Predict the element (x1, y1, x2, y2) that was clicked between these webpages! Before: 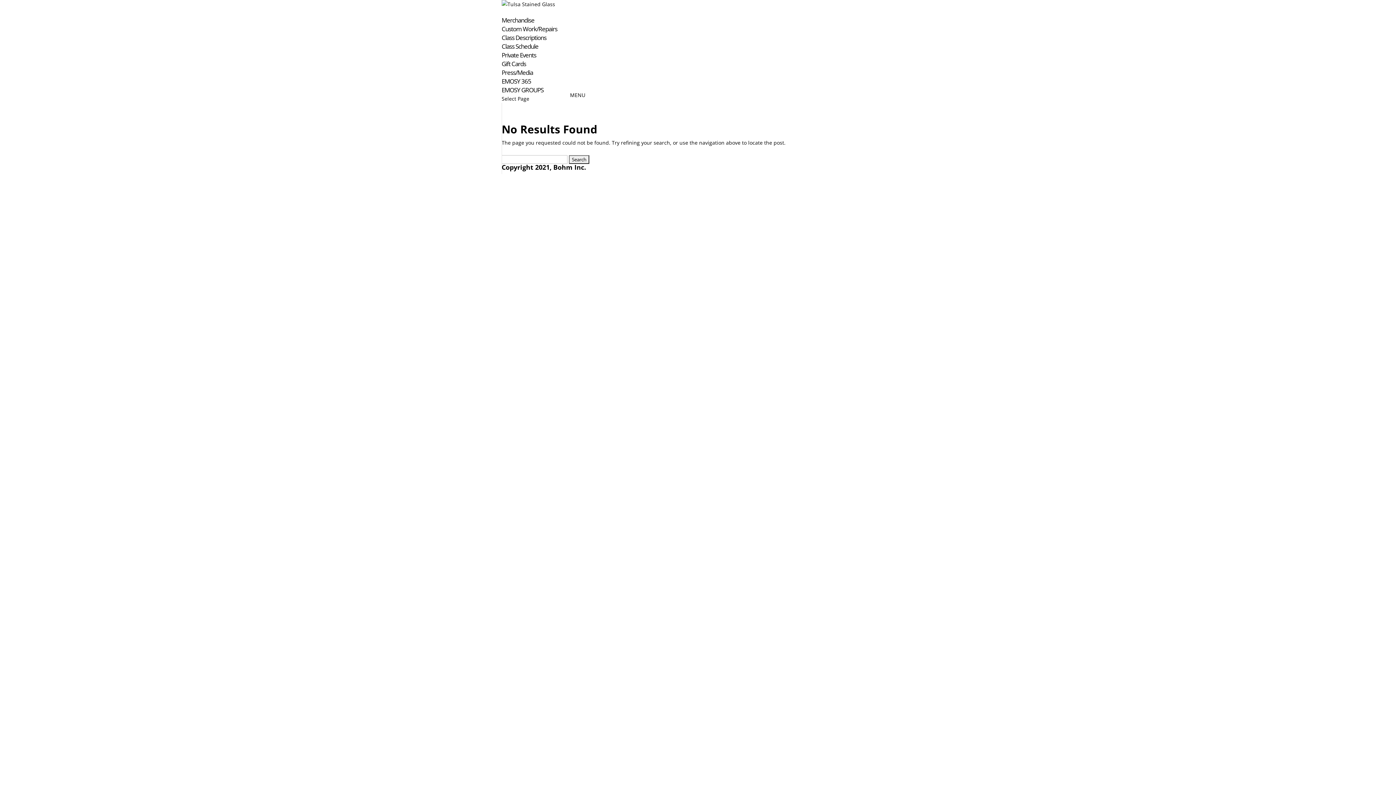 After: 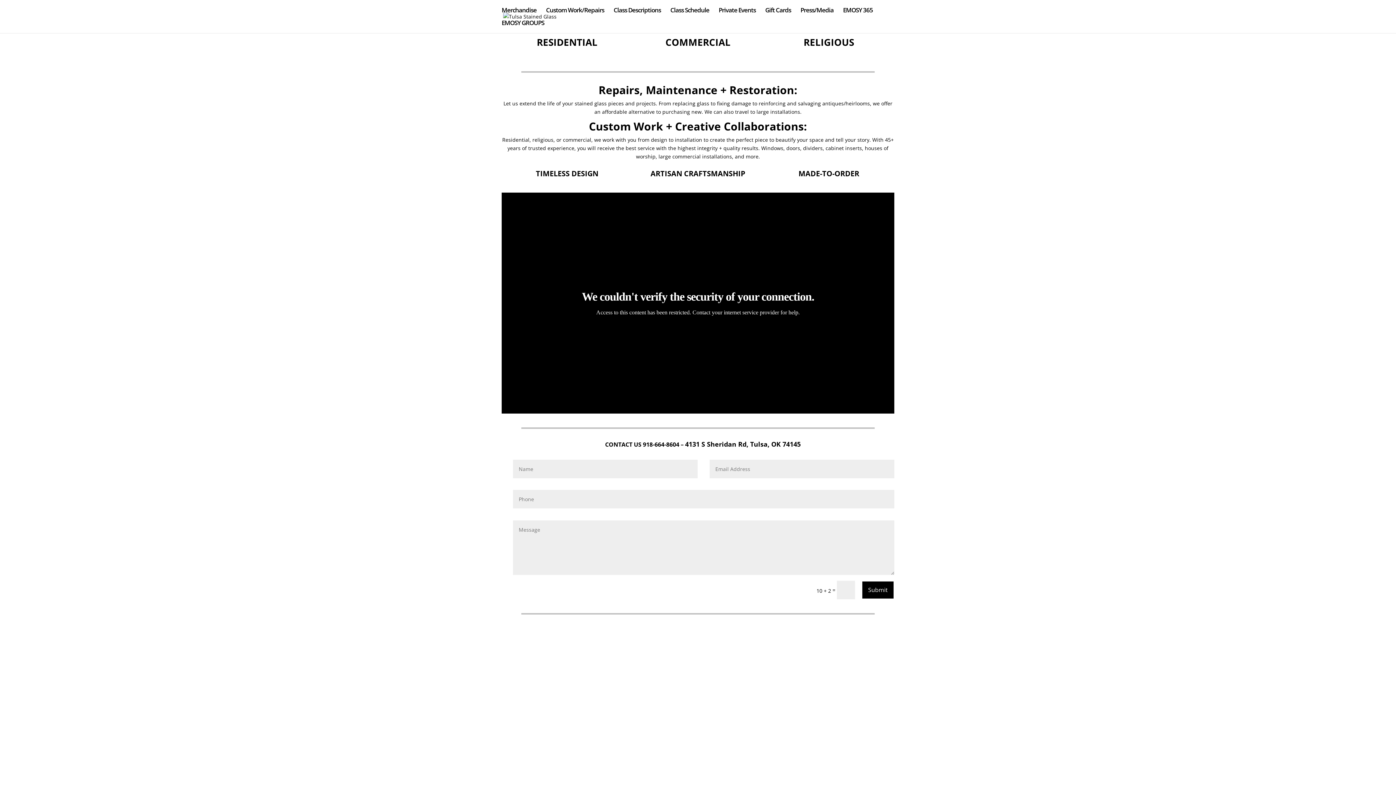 Action: bbox: (501, 24, 557, 40) label: Custom Work/Repairs